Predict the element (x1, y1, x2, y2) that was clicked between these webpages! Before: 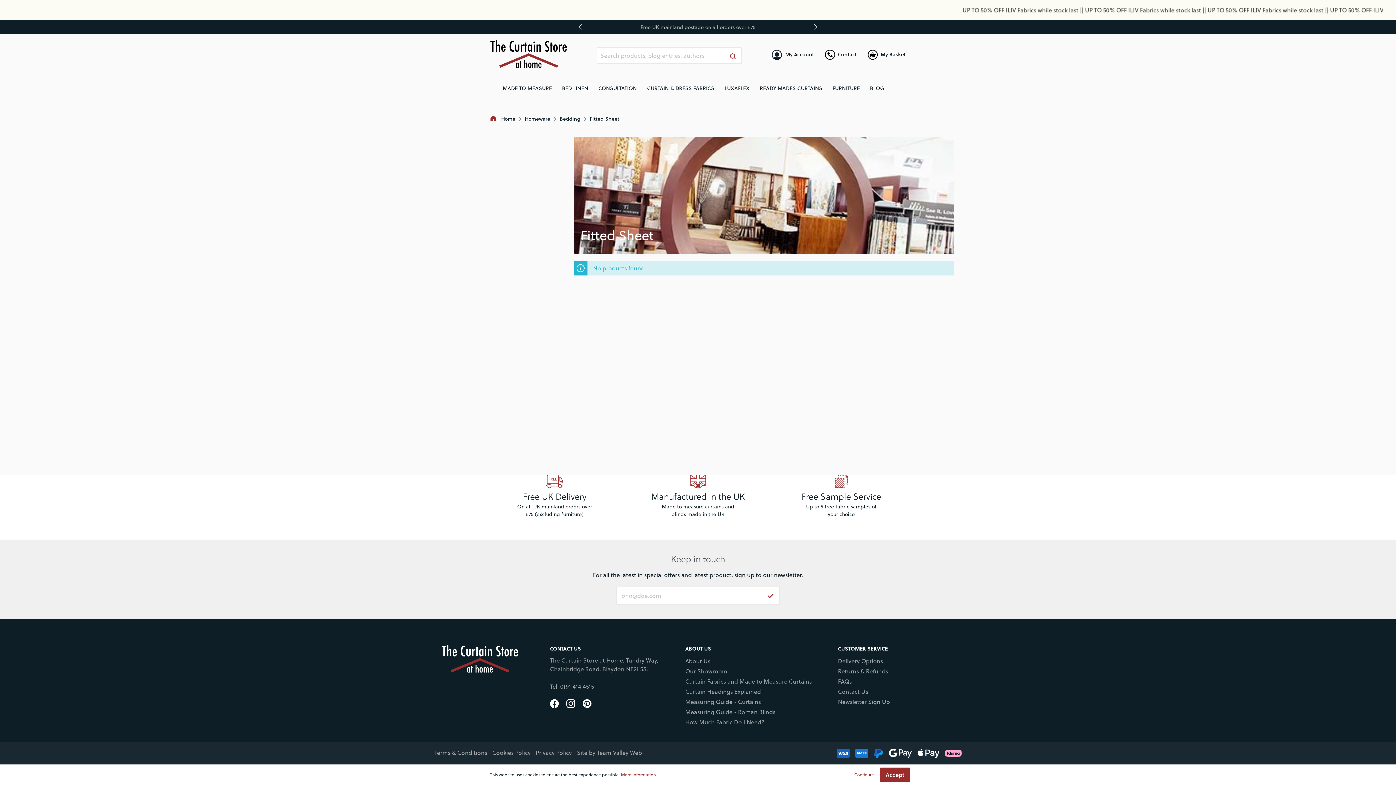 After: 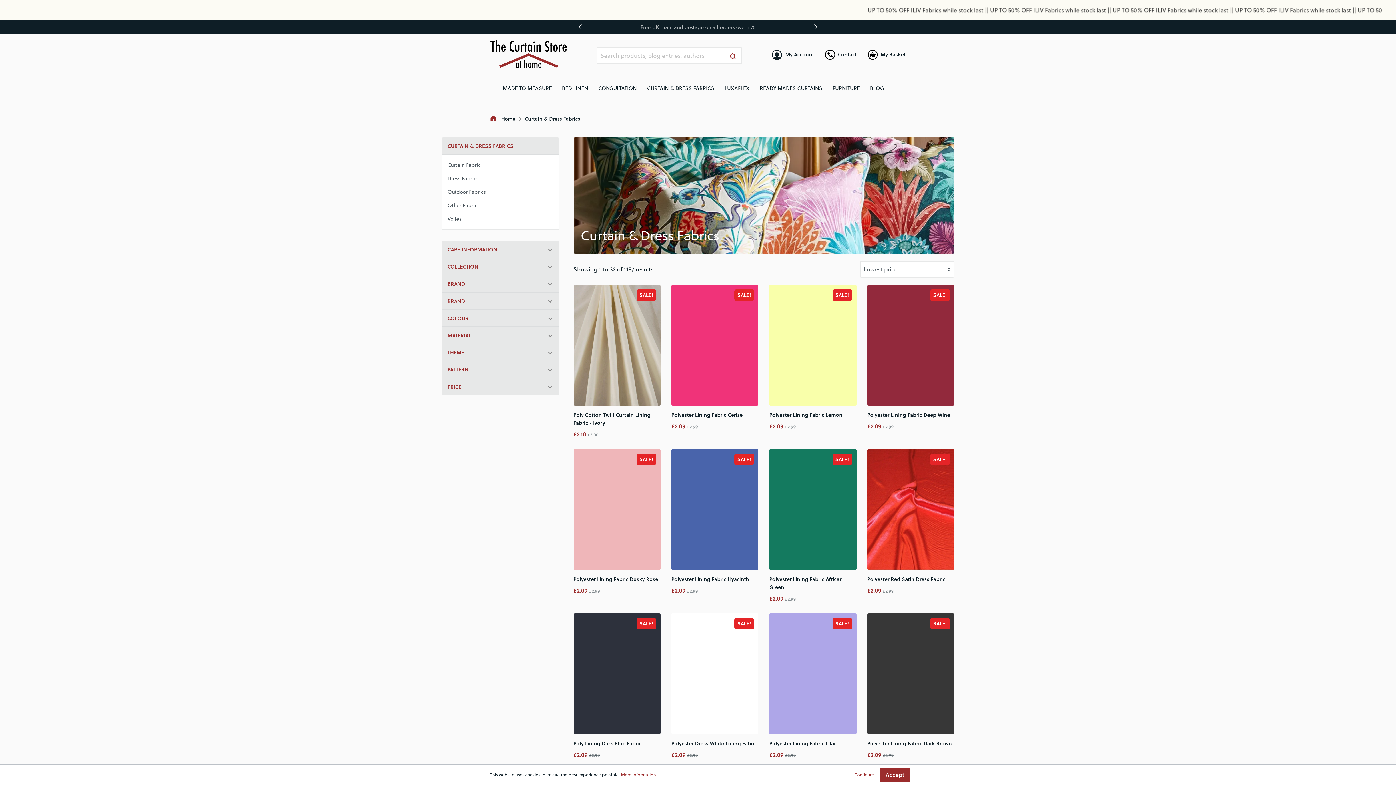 Action: label: CURTAIN & DRESS FABRICS bbox: (647, 84, 723, 92)